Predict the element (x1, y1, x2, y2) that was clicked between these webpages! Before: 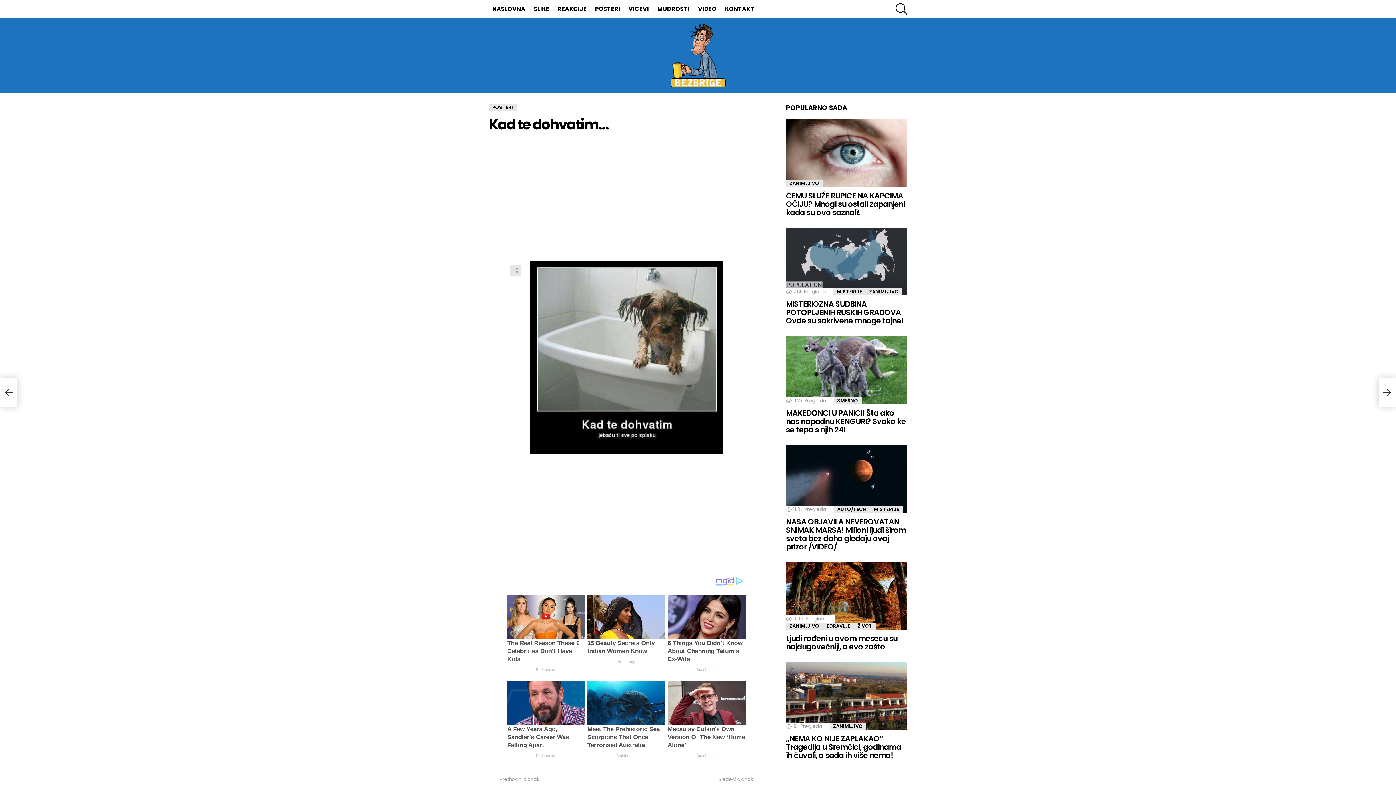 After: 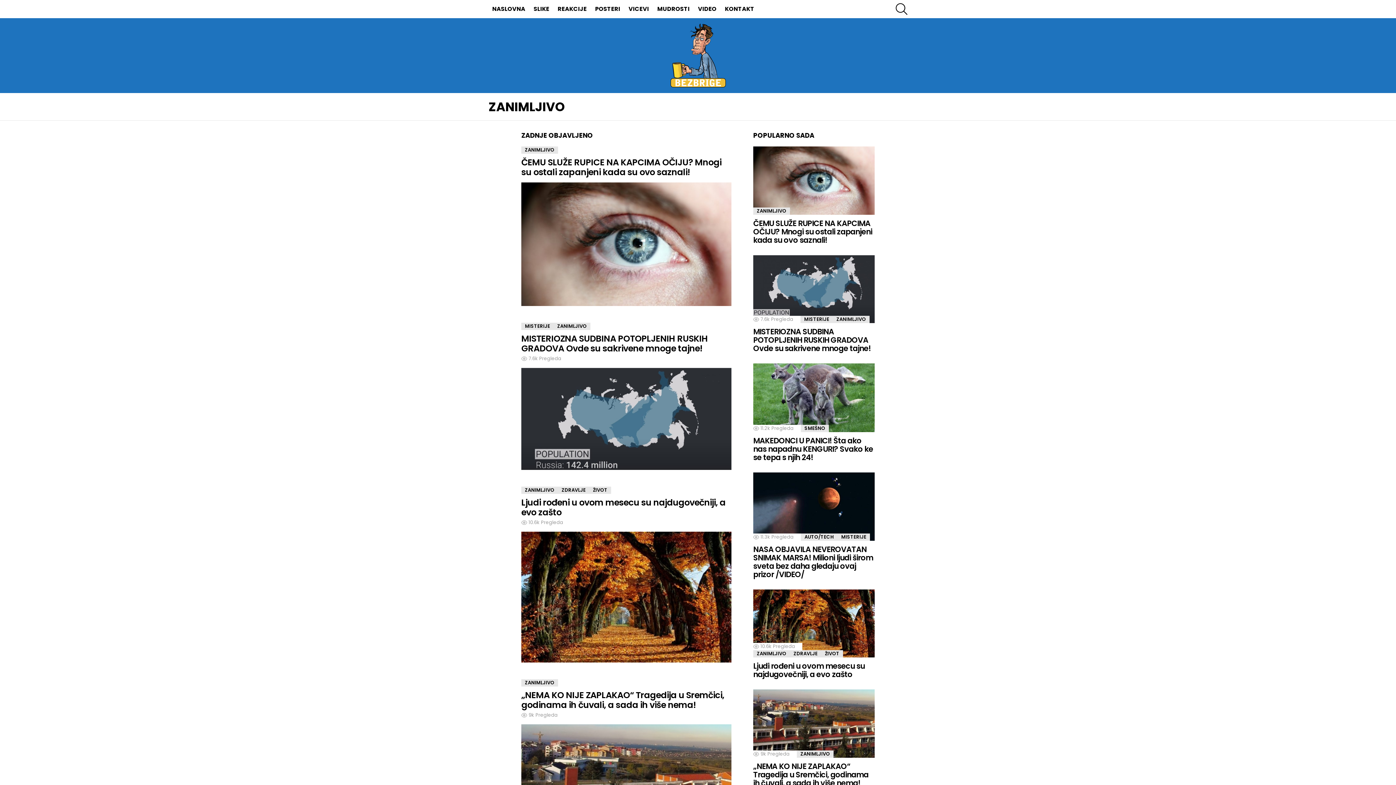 Action: bbox: (786, 622, 822, 630) label: ZANIMLJIVO